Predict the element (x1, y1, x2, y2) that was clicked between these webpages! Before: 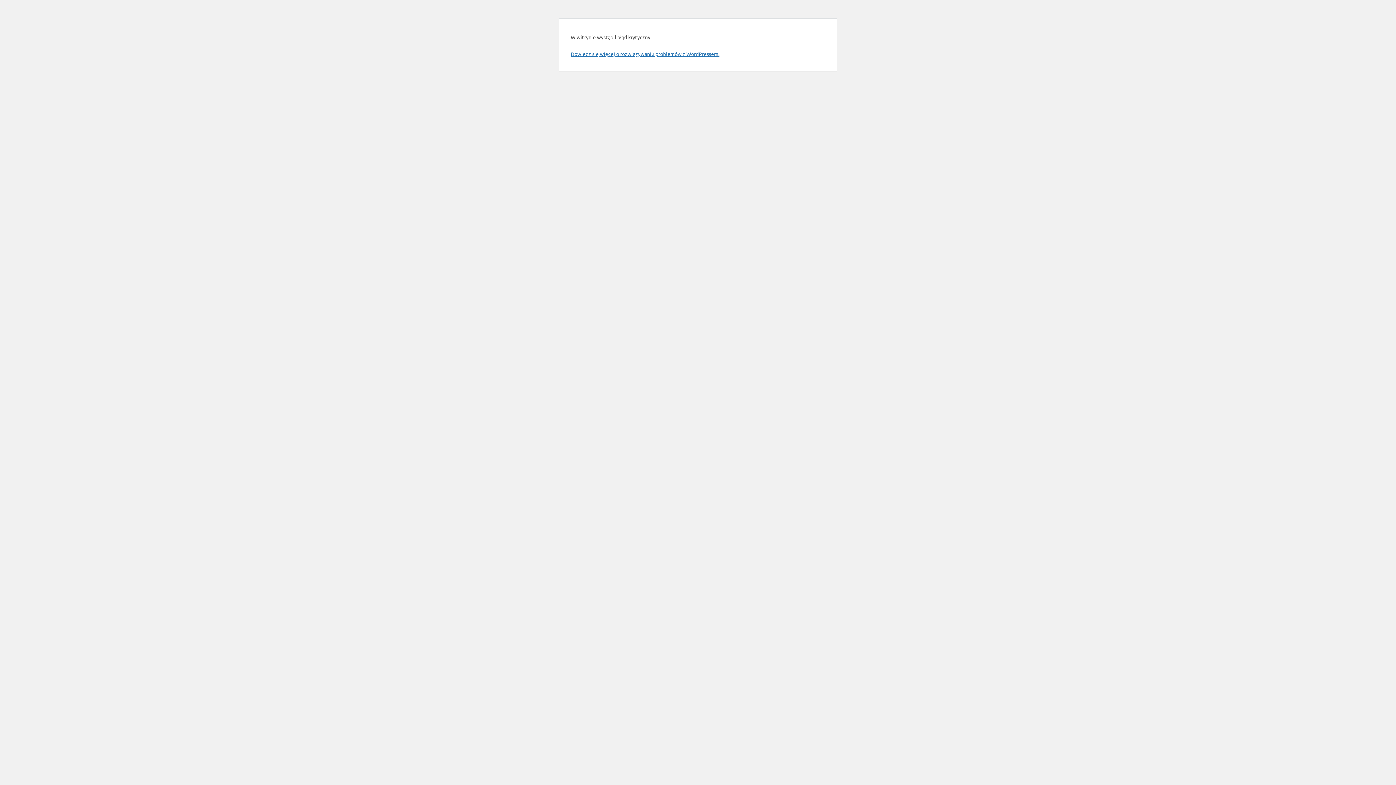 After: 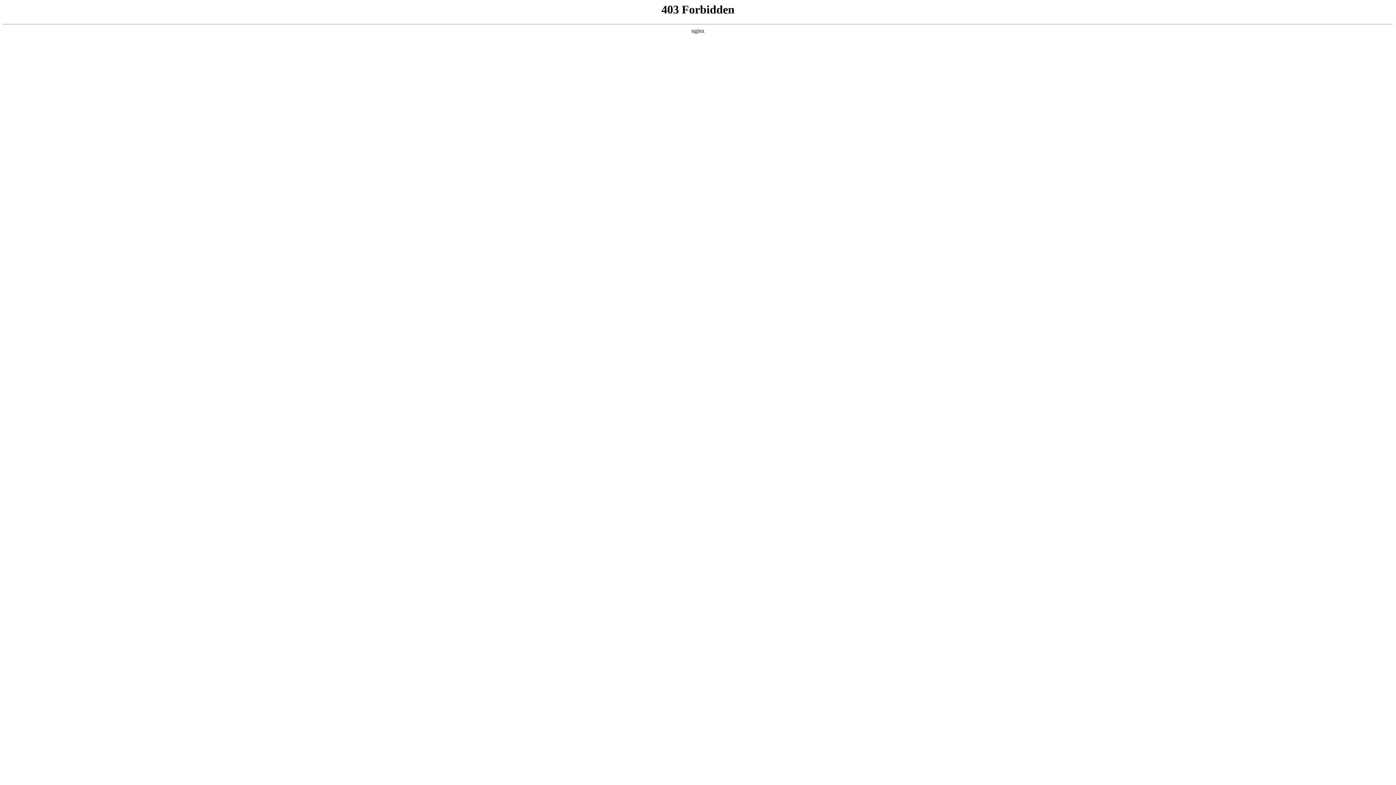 Action: label: Dowiedz się więcej o rozwiązywaniu problemów z WordPressem. bbox: (570, 50, 719, 57)